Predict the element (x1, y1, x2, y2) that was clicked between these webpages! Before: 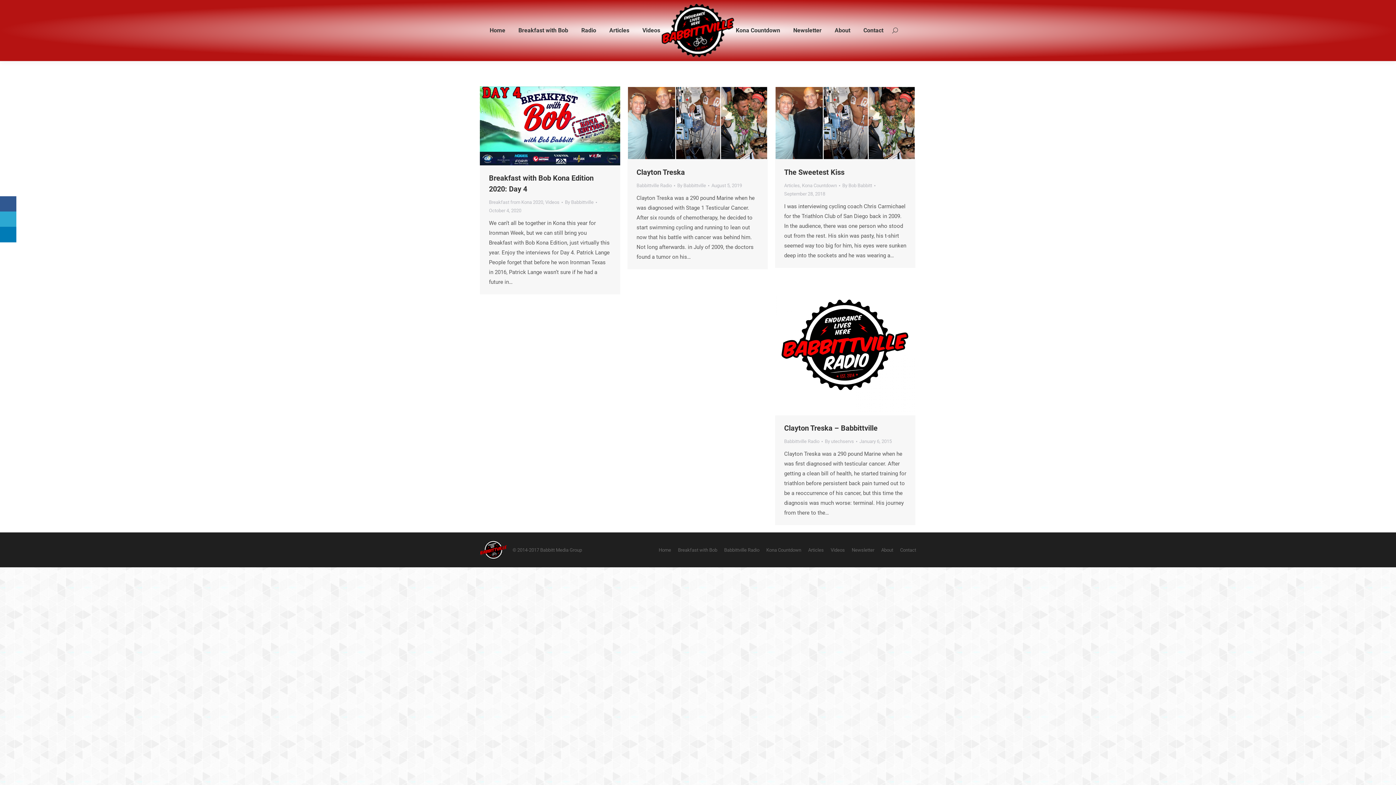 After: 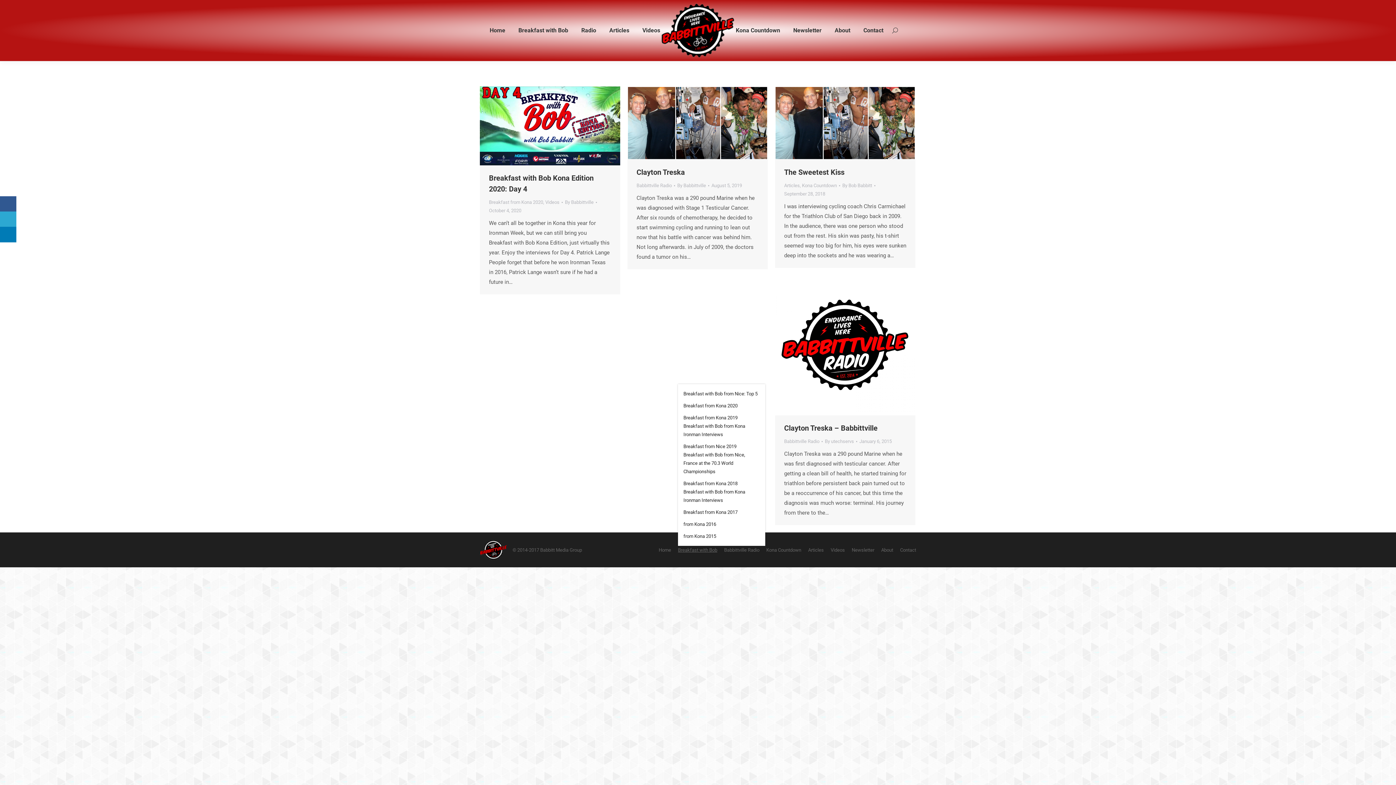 Action: bbox: (678, 546, 717, 554) label: Breakfast with Bob